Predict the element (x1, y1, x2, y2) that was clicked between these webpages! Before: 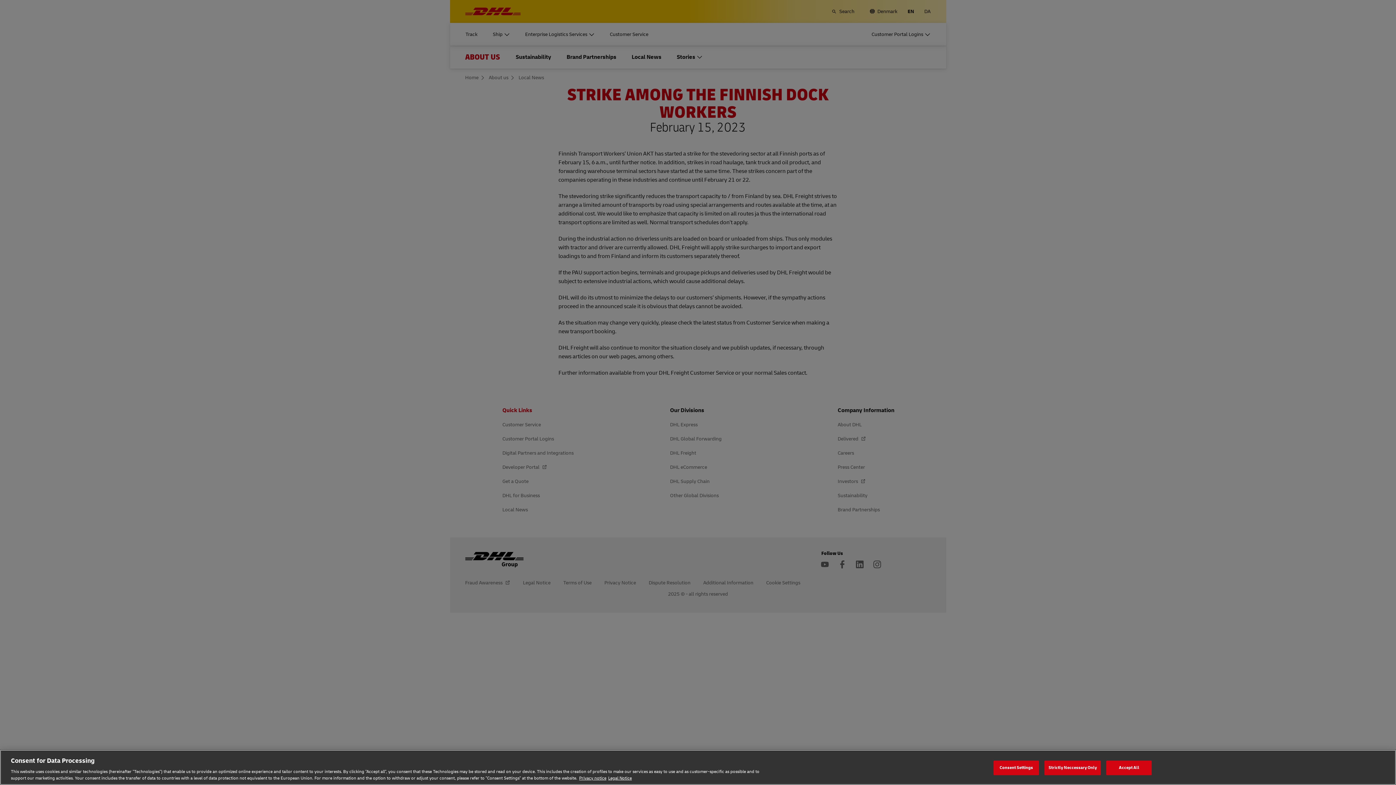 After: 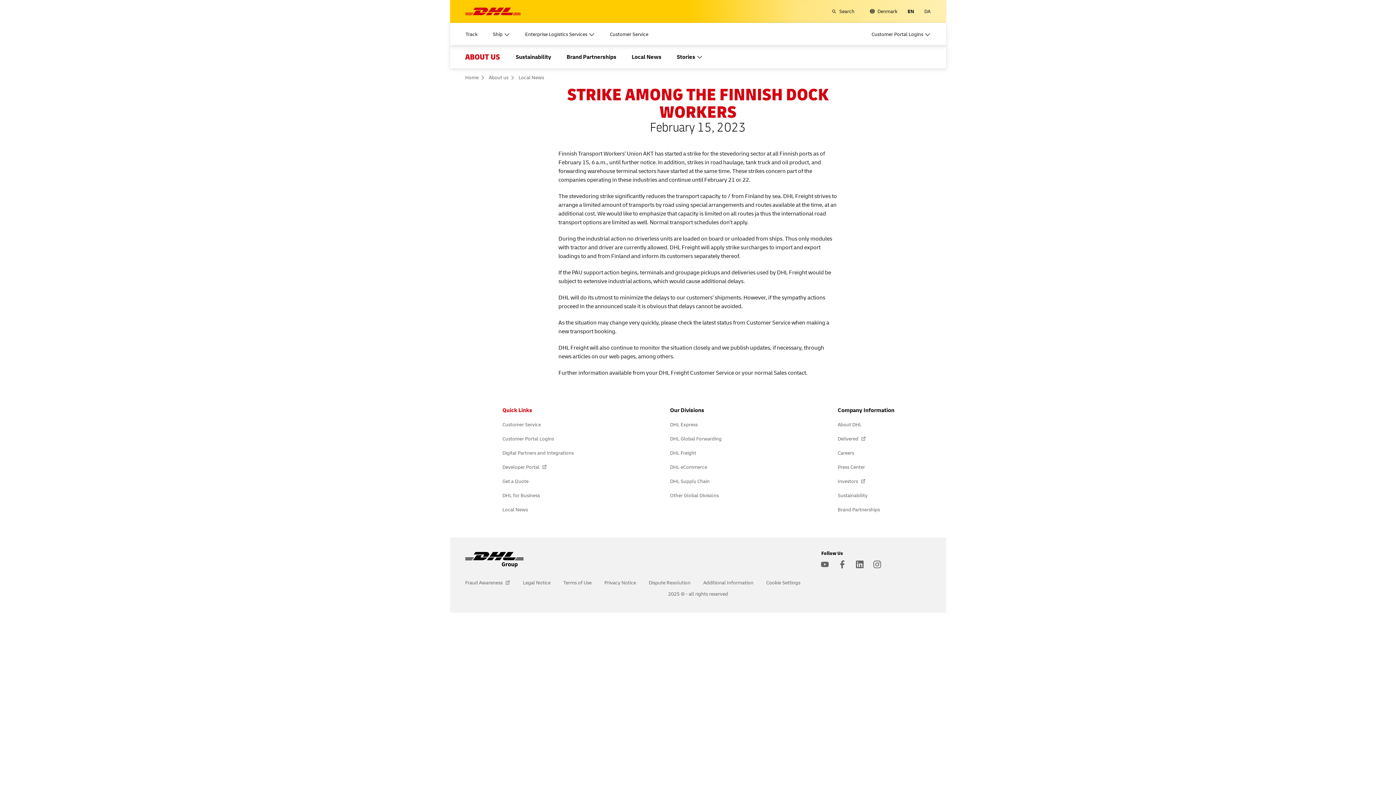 Action: bbox: (1044, 760, 1101, 775) label: Strictly Neccessary Only